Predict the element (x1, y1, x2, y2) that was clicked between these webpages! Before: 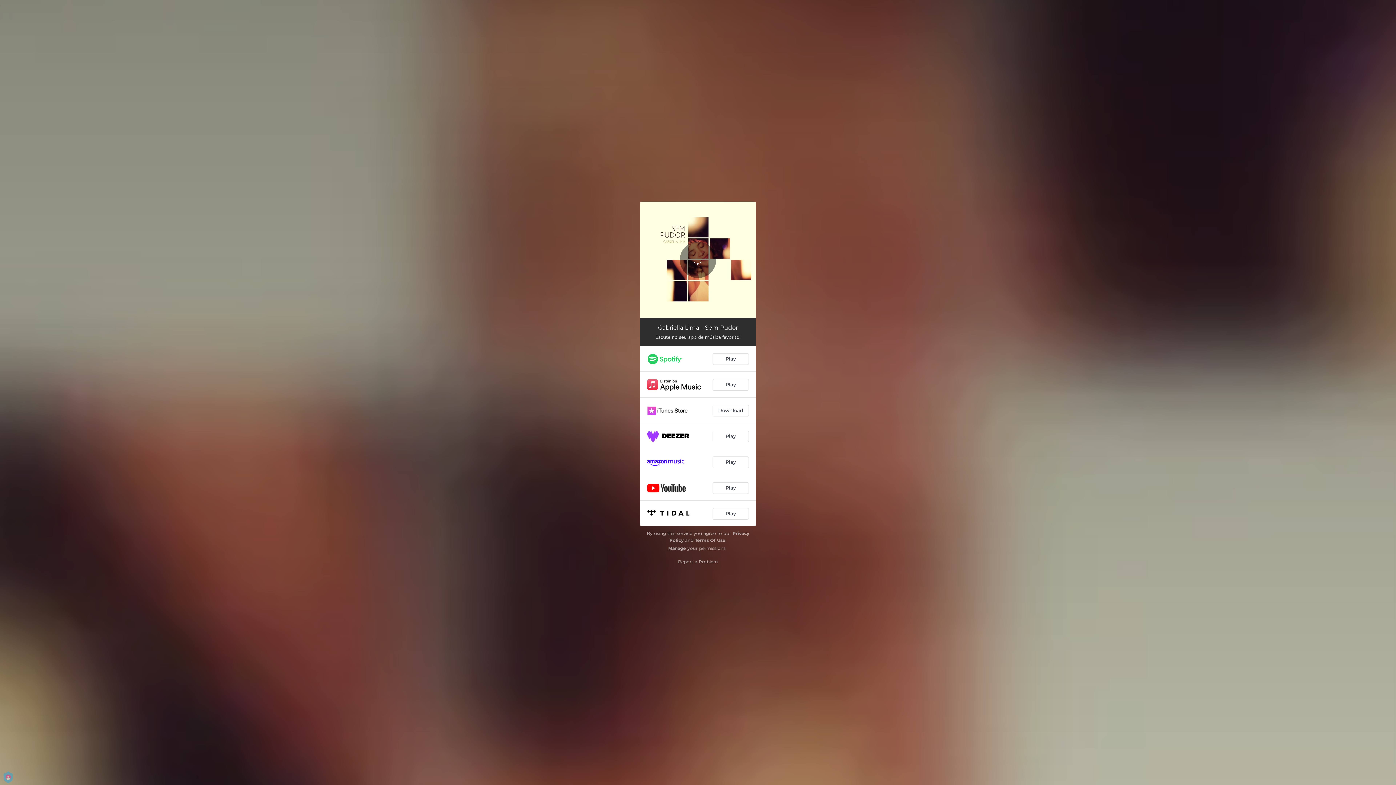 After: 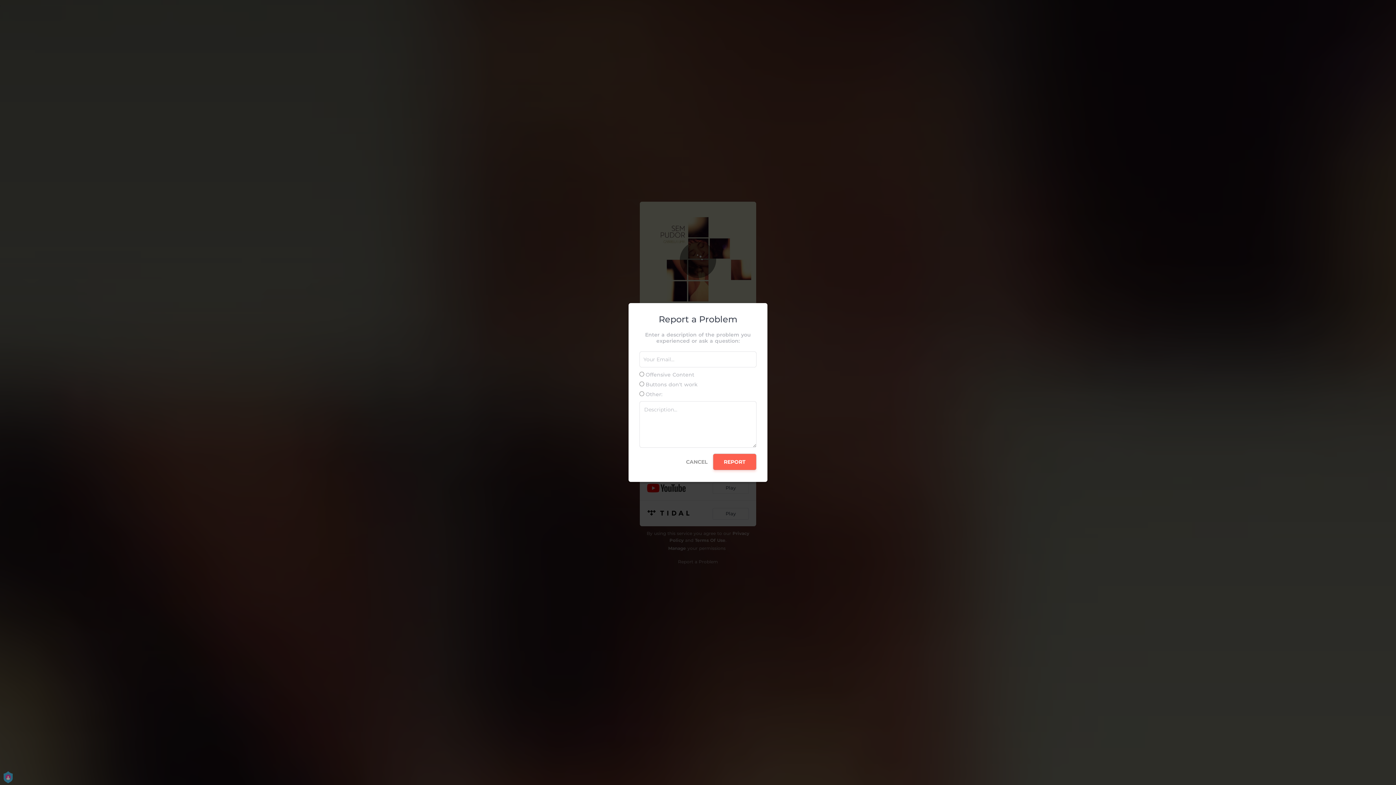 Action: label: Report a Problem bbox: (678, 559, 718, 564)